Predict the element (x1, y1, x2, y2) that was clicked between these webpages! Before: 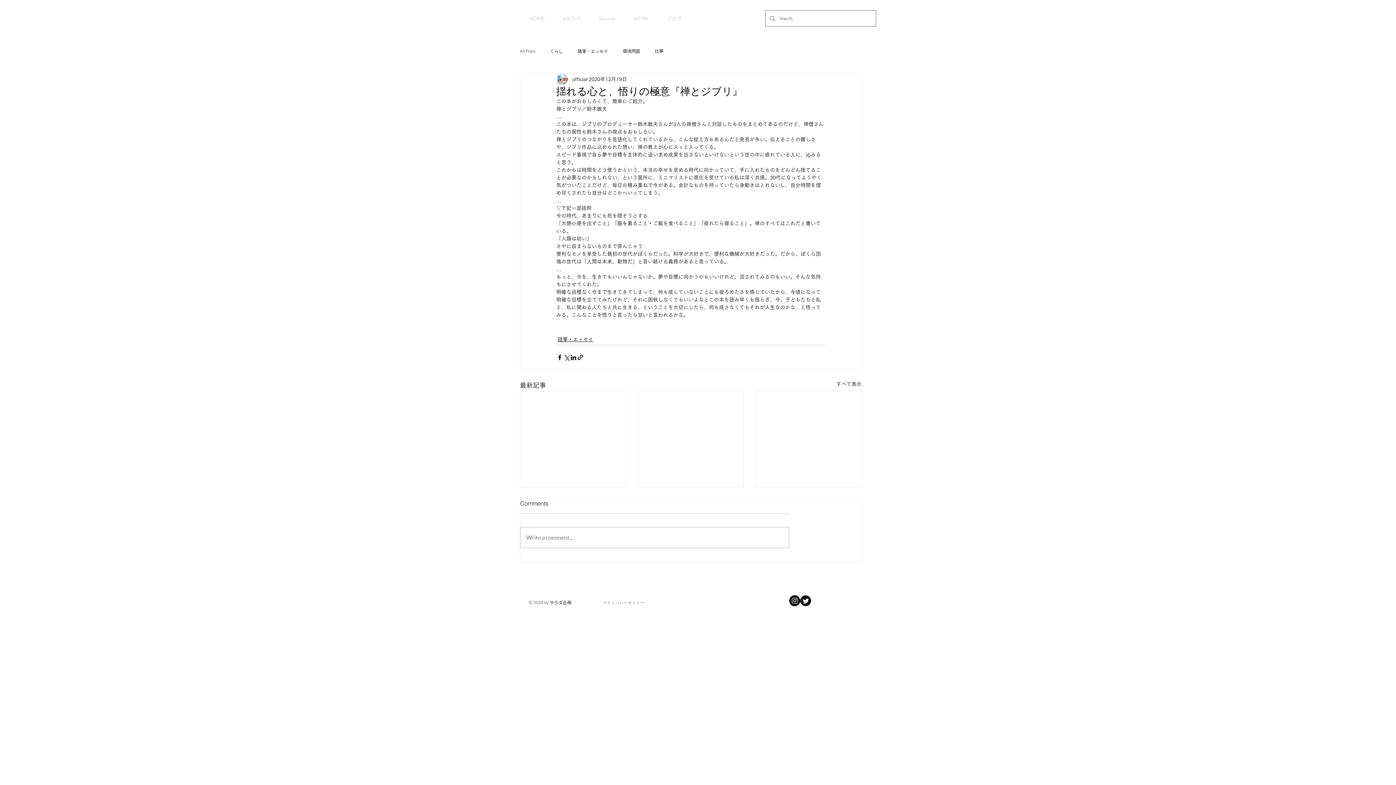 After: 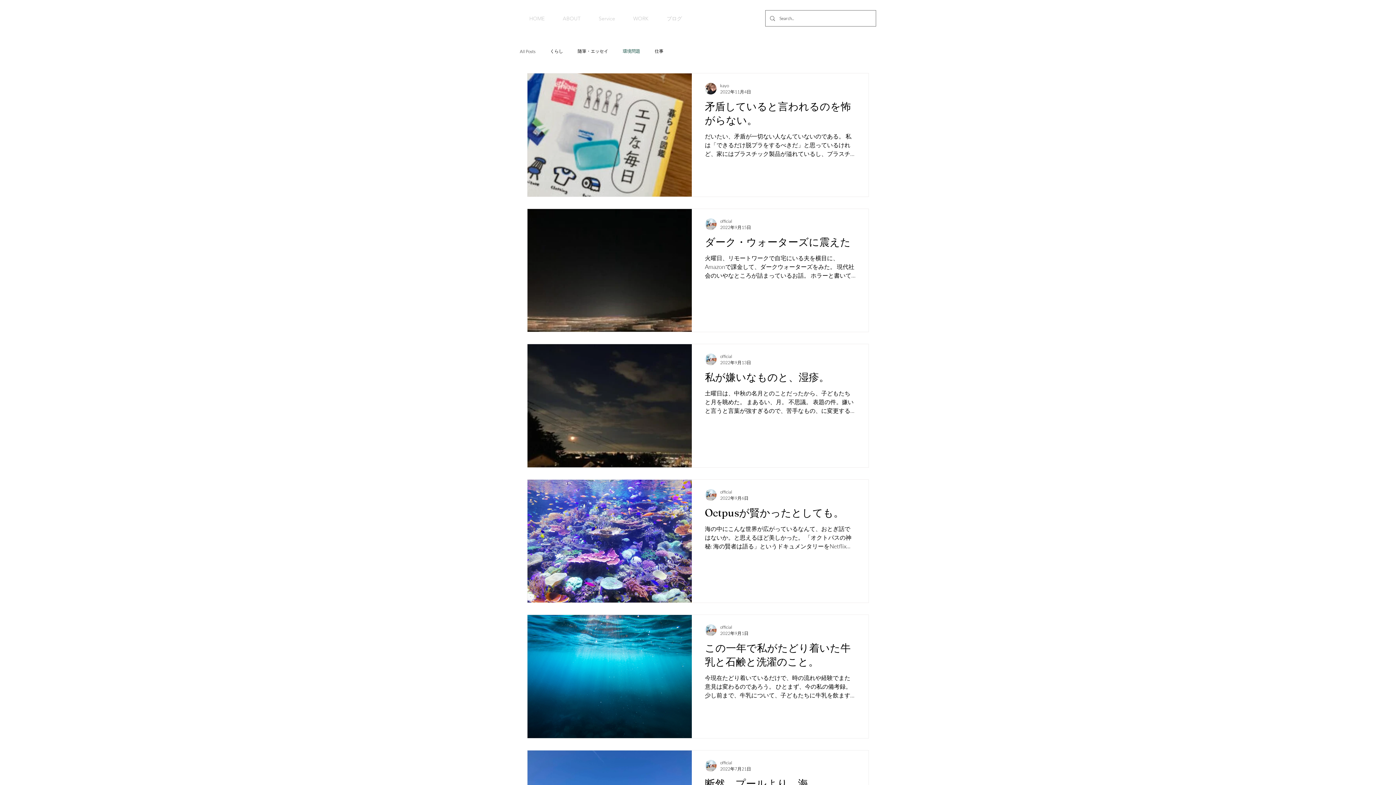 Action: bbox: (622, 48, 640, 54) label: 環境問題